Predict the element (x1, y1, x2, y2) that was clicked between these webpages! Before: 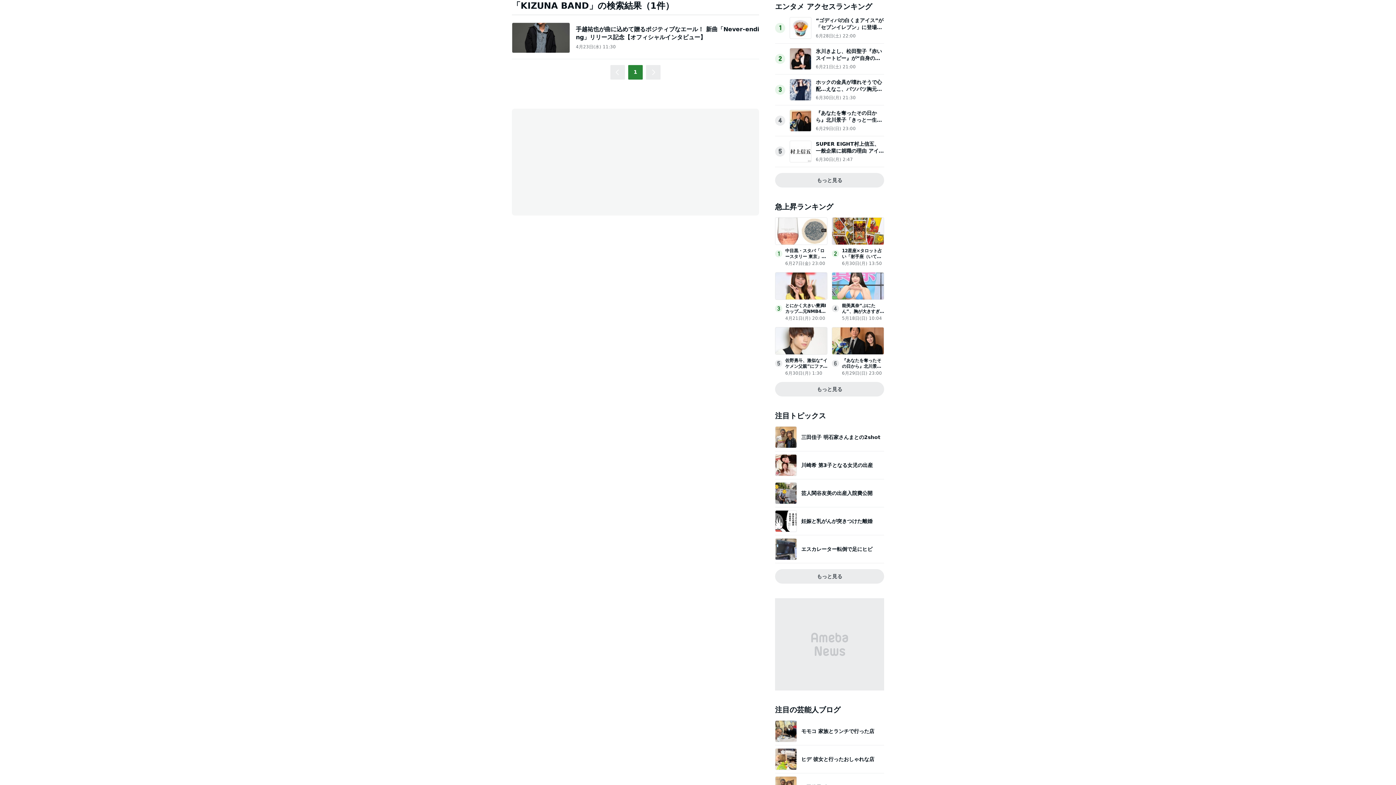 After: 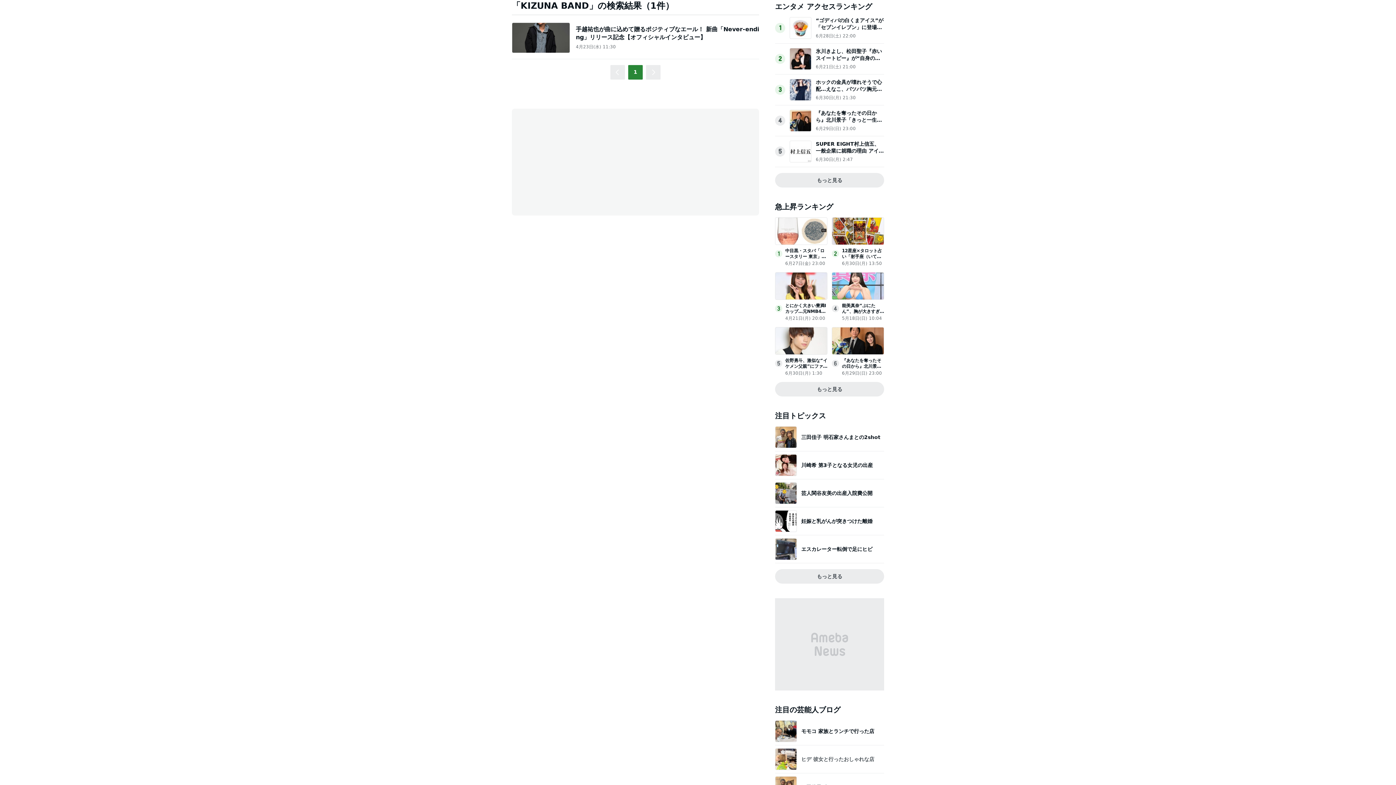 Action: bbox: (801, 756, 874, 762) label: ヒデ 彼女と行ったおしゃれな店